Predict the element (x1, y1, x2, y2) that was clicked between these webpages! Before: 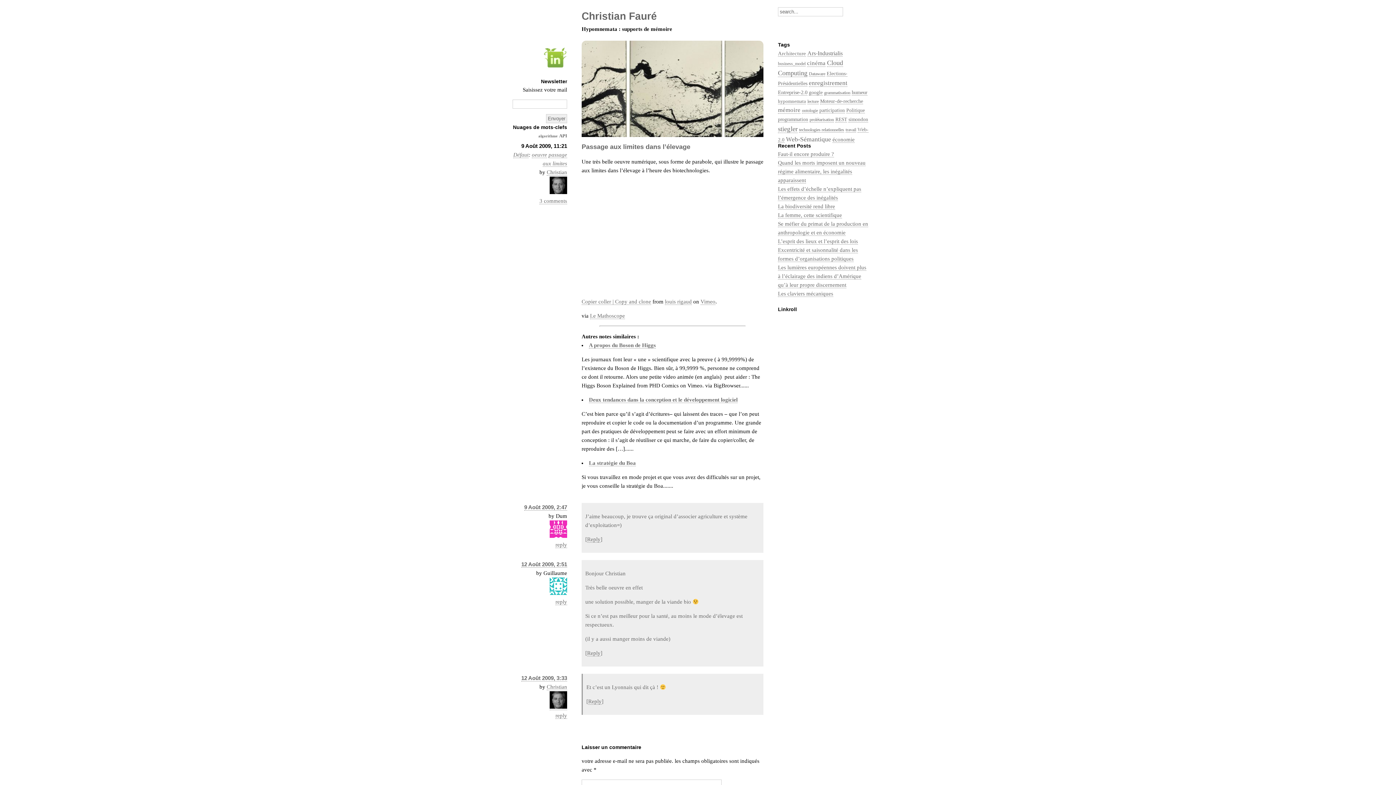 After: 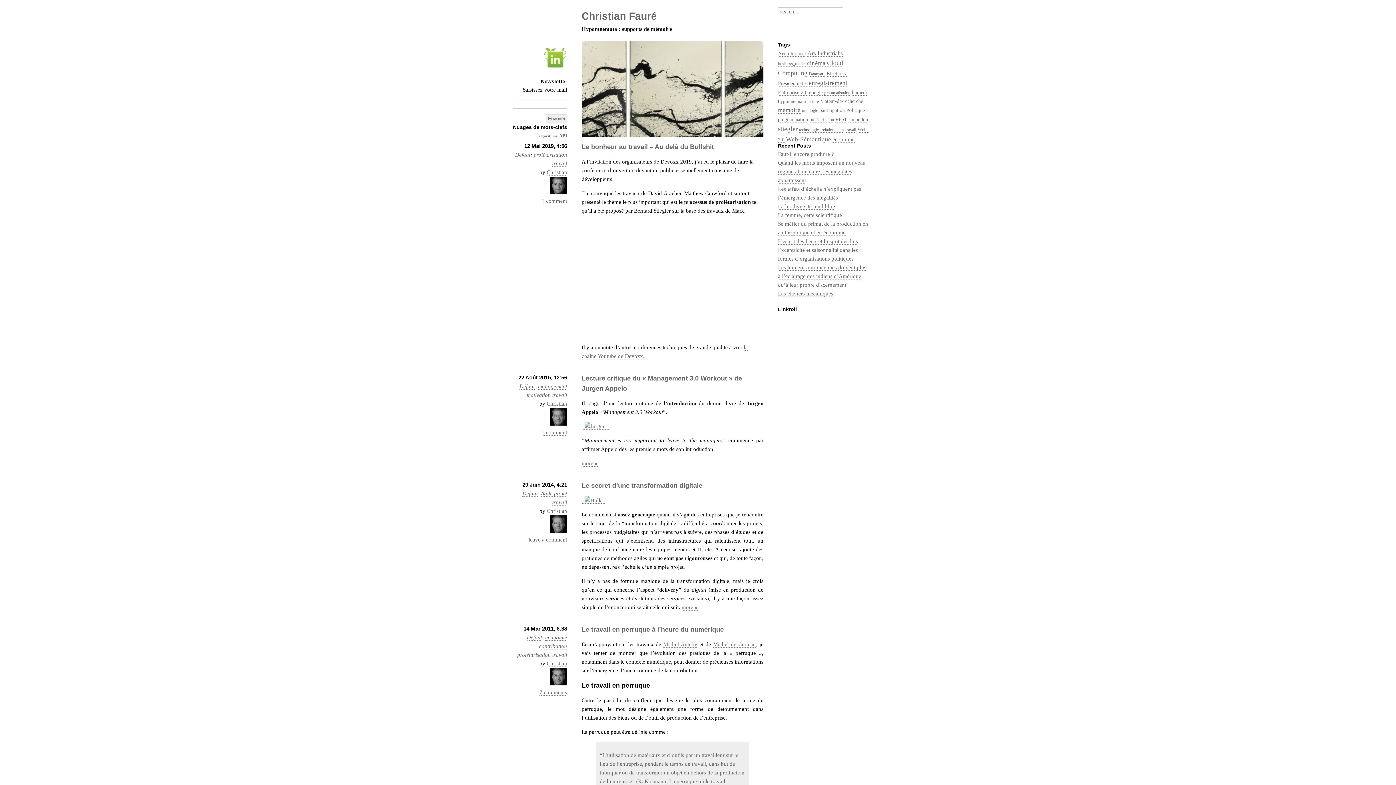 Action: label: travail (15 éléments) bbox: (845, 127, 856, 132)